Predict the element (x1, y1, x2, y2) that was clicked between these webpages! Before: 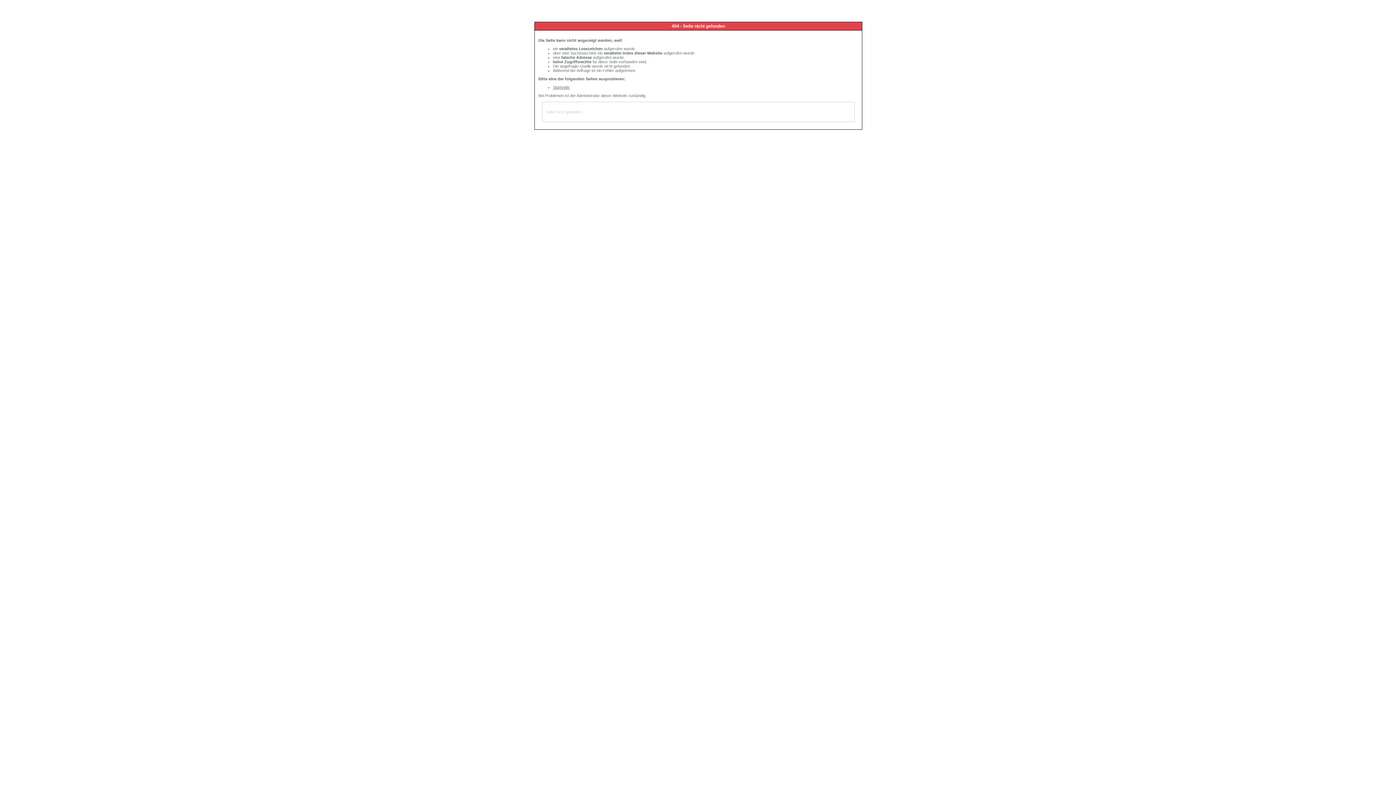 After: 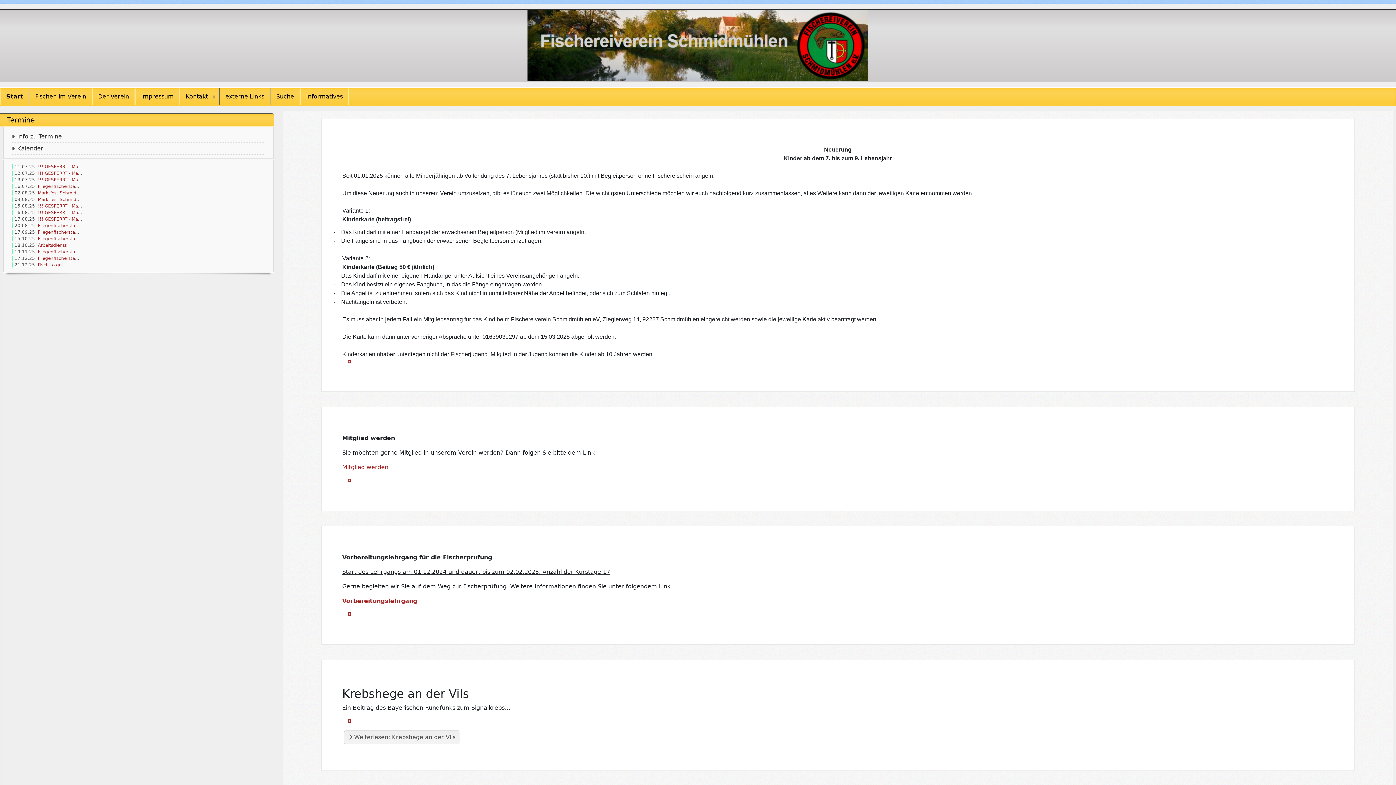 Action: bbox: (553, 85, 569, 89) label: Startseite